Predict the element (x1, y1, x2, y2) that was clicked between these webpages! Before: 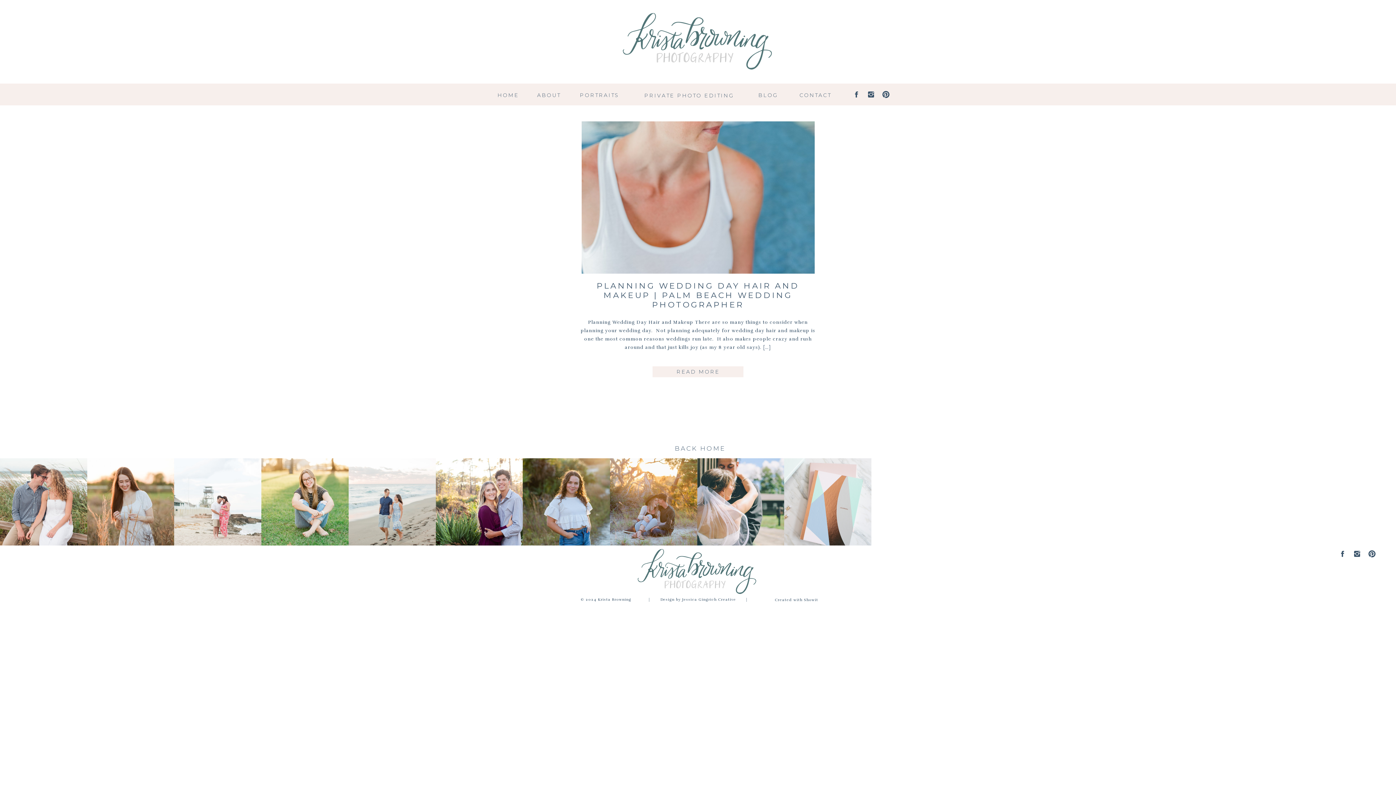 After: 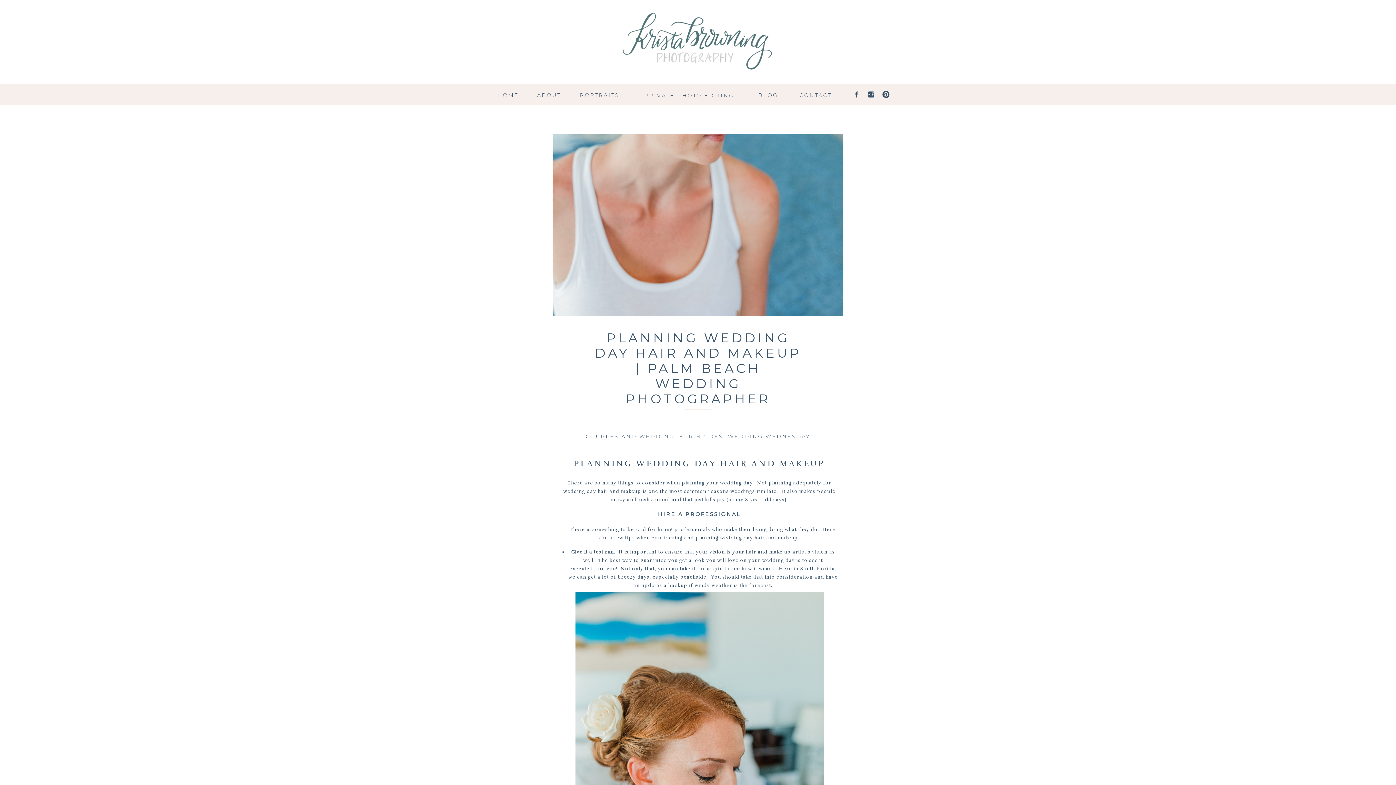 Action: label: PLANNING WEDDING DAY HAIR AND MAKEUP | PALM BEACH WEDDING PHOTOGRAPHER bbox: (596, 281, 799, 309)